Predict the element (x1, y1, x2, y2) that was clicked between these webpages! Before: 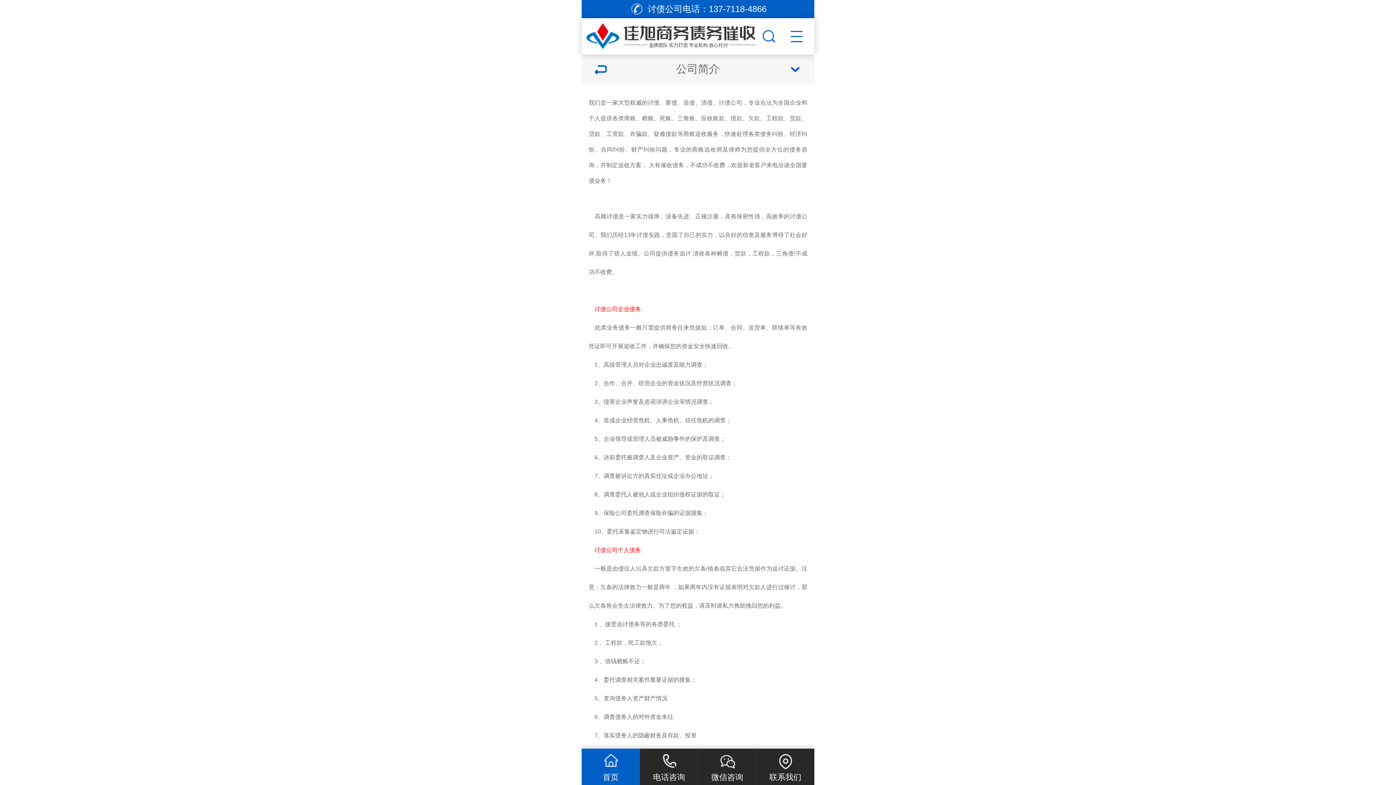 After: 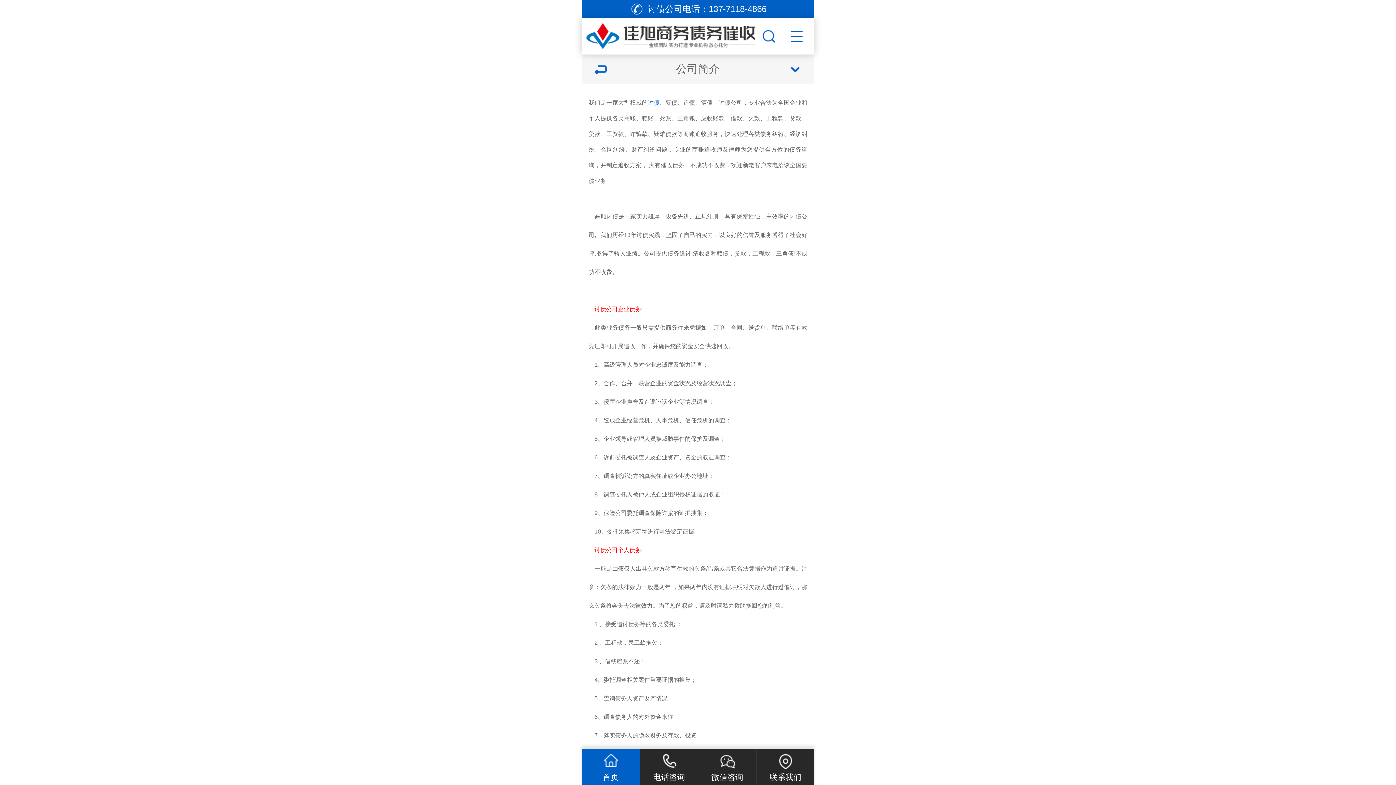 Action: bbox: (647, 99, 659, 105) label: 讨债